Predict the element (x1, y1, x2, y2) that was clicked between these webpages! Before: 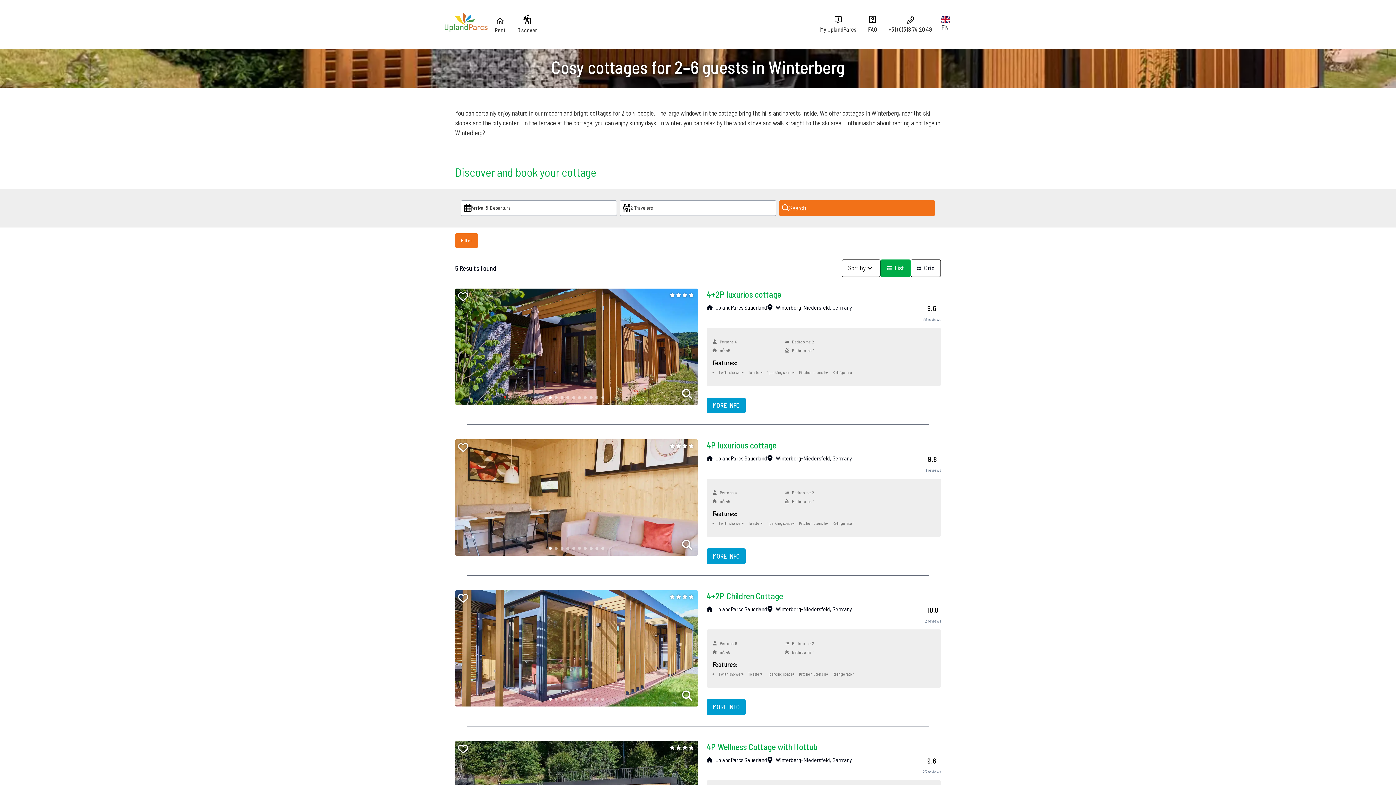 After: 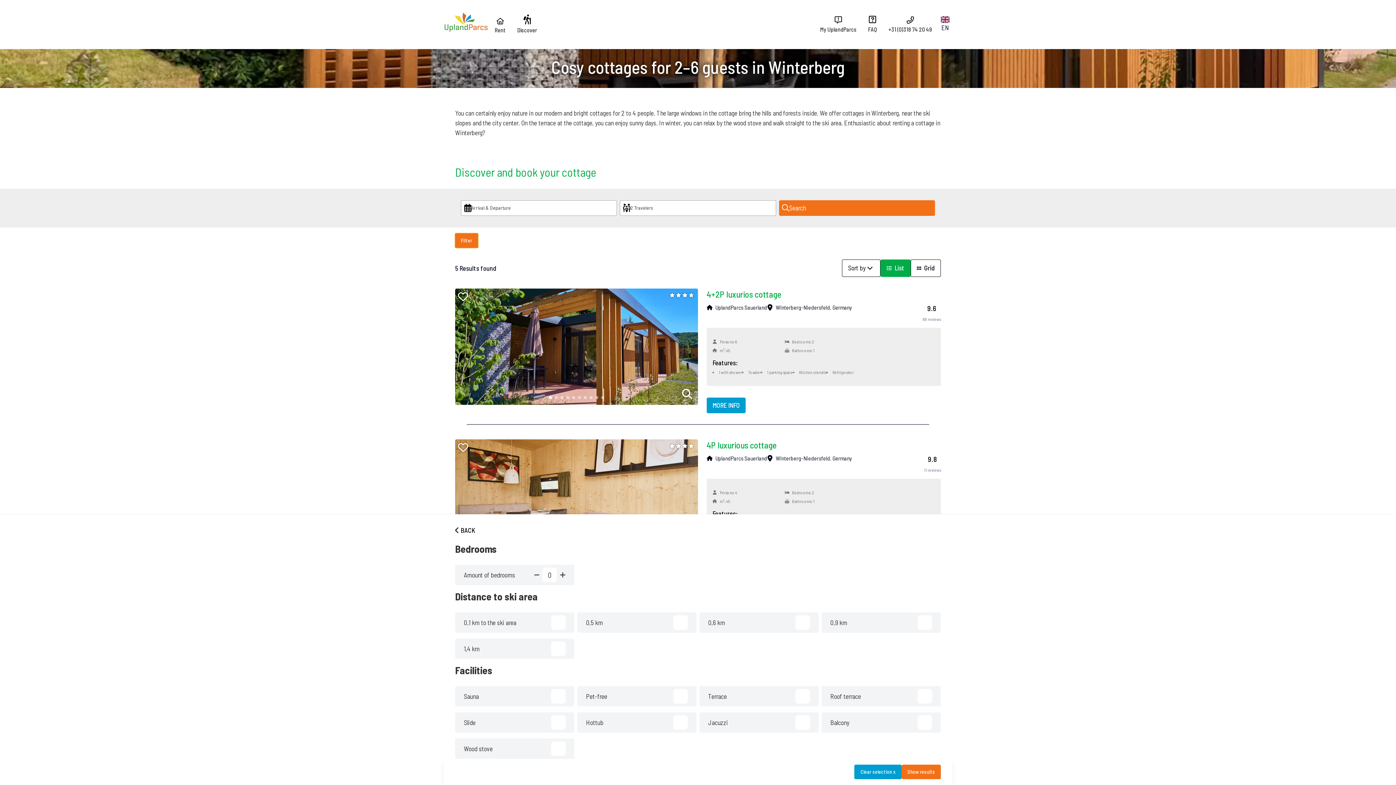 Action: label: Filter bbox: (455, 229, 478, 244)